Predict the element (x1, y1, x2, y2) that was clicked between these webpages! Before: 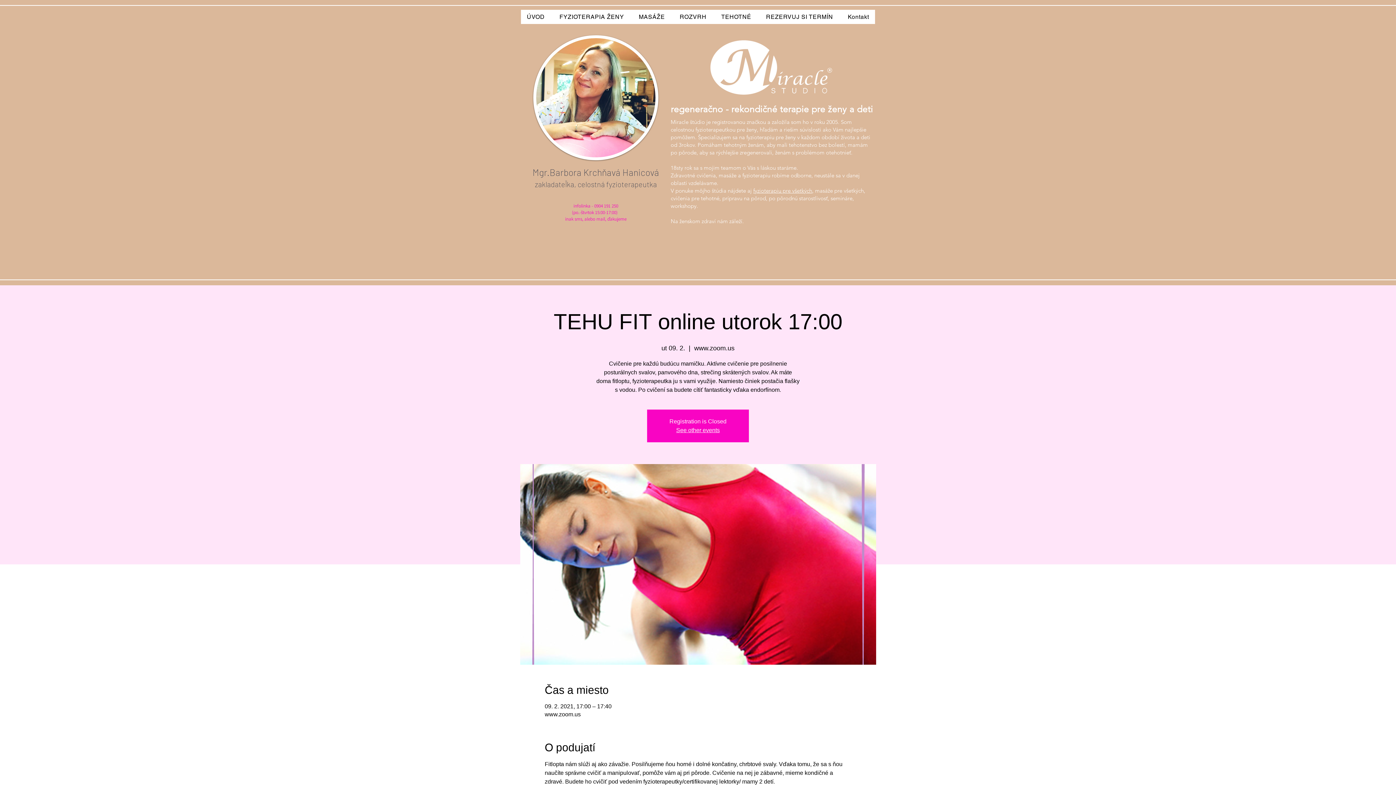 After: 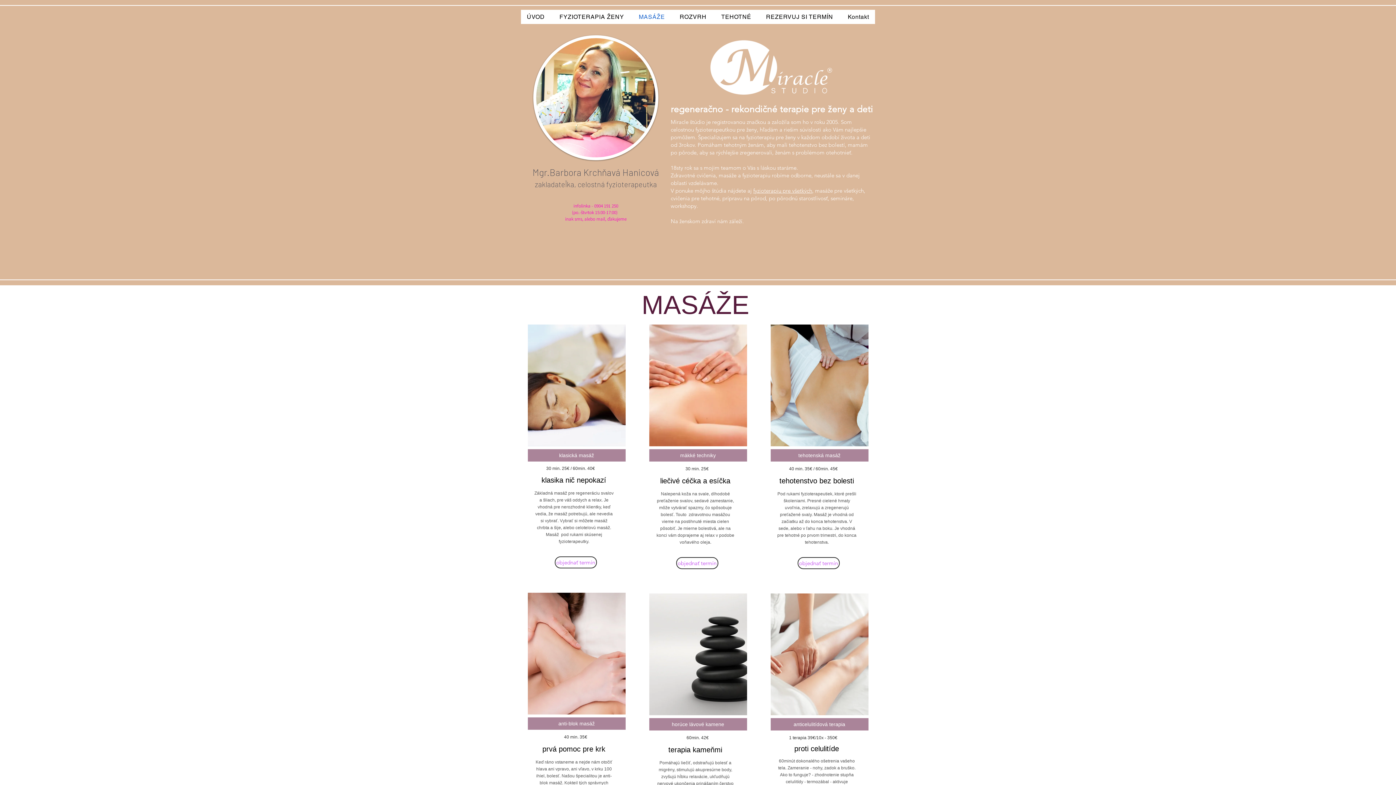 Action: bbox: (633, 9, 671, 24) label: MASÁŽE